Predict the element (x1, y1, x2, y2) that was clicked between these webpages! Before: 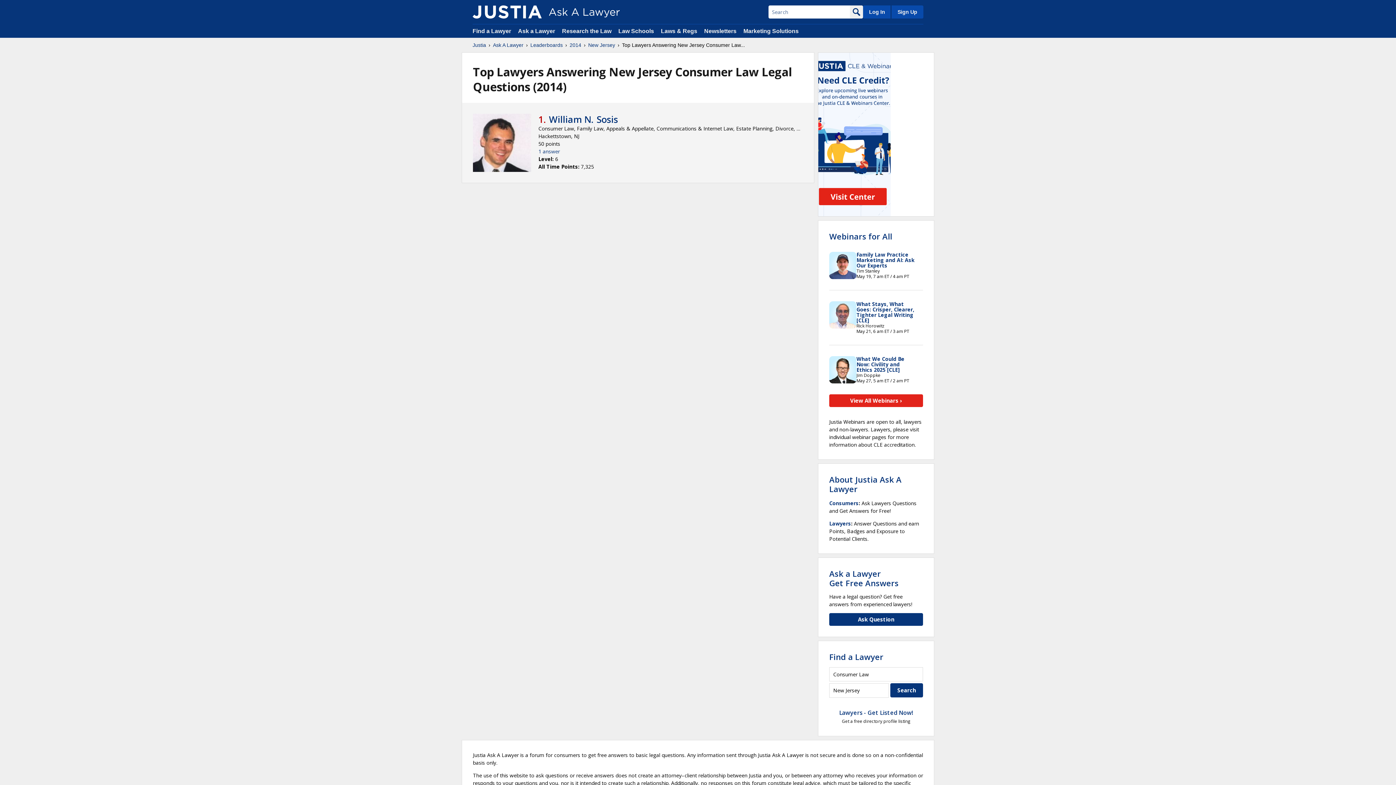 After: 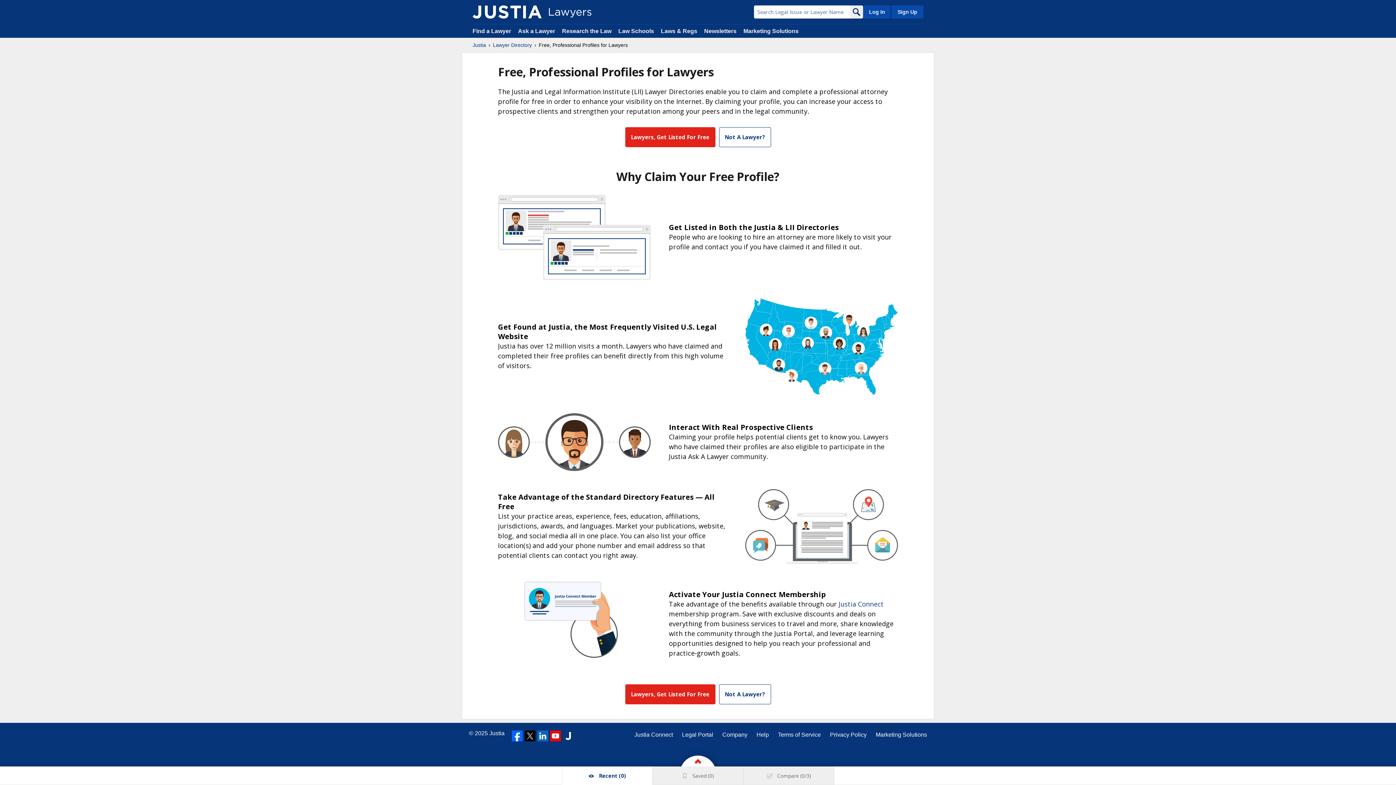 Action: bbox: (839, 708, 913, 716) label: Lawyers - Get Listed Now!